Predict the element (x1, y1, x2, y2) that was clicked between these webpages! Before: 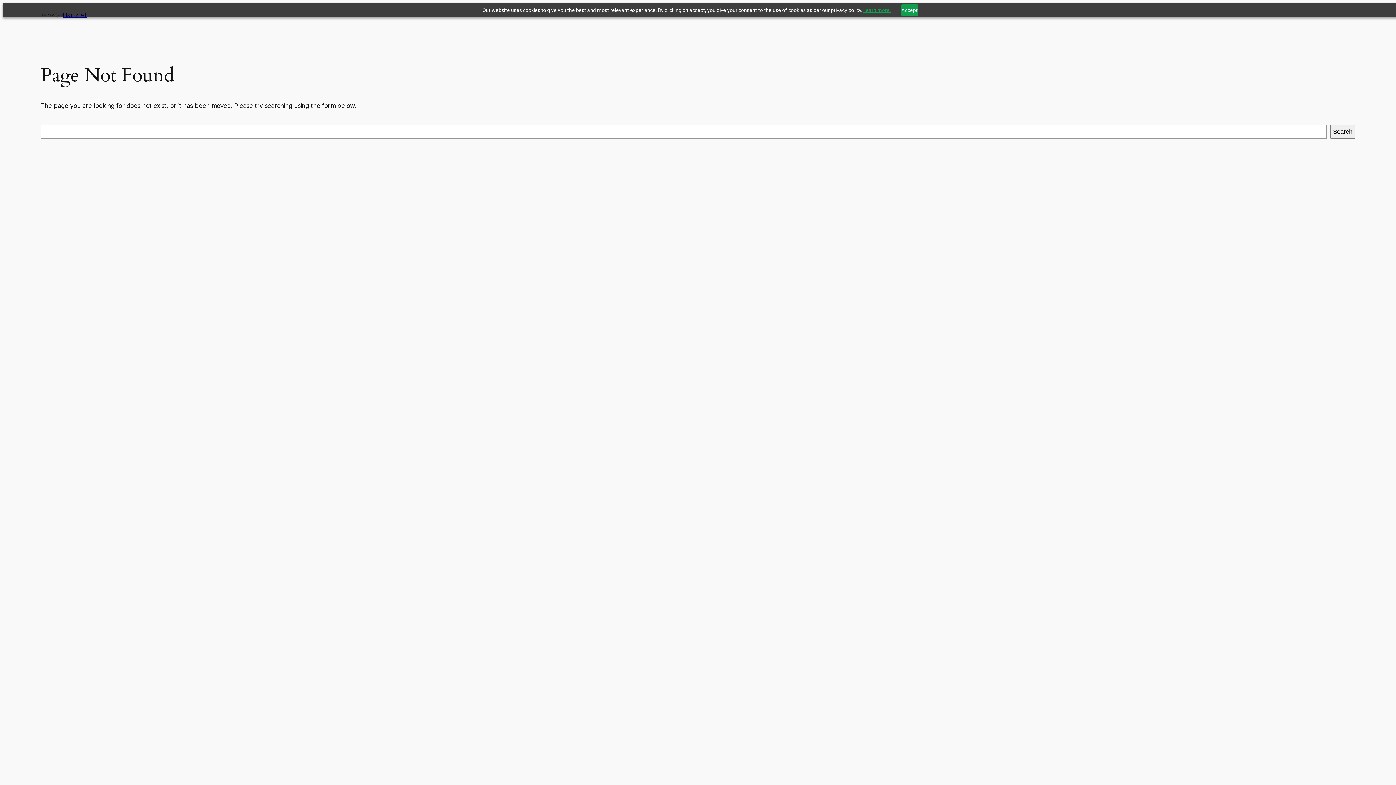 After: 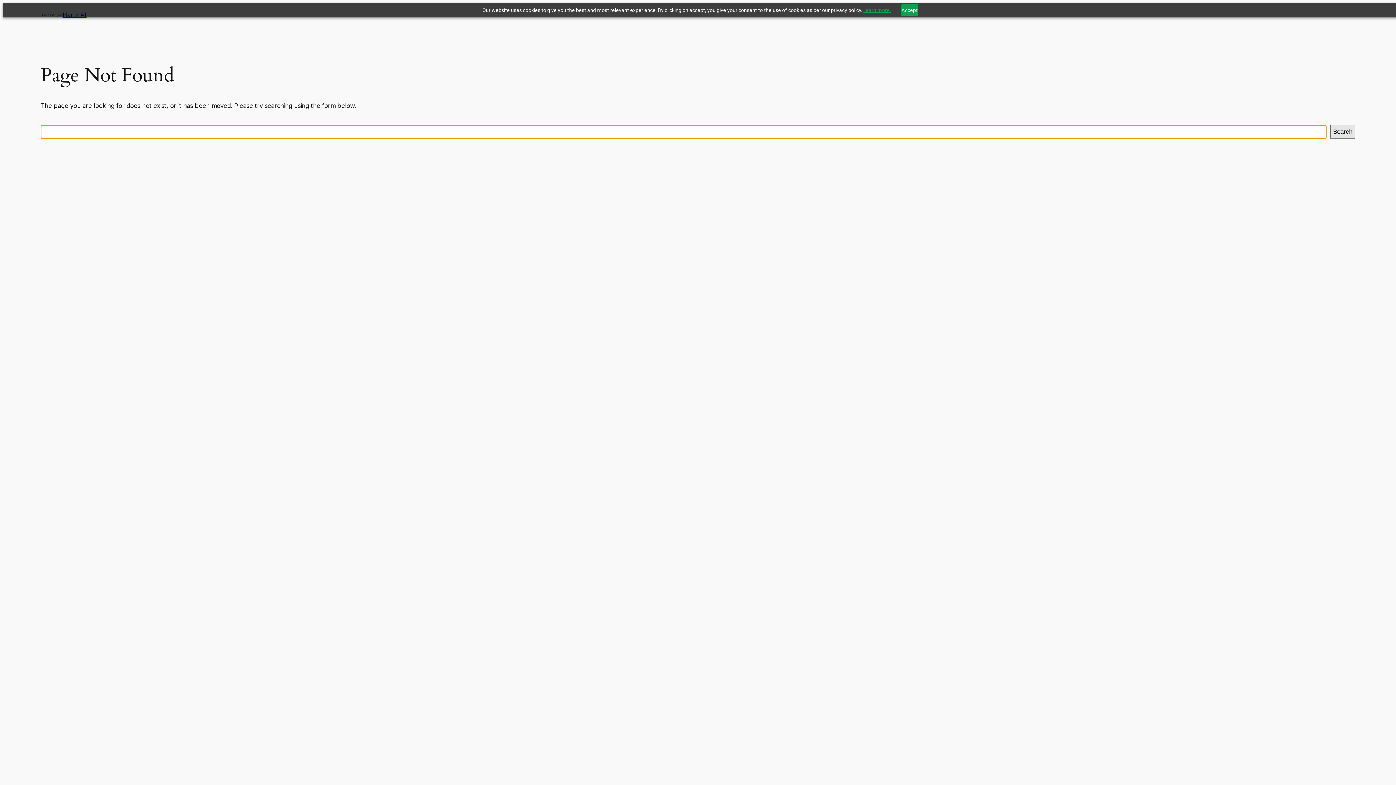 Action: bbox: (1330, 125, 1355, 138) label: Search